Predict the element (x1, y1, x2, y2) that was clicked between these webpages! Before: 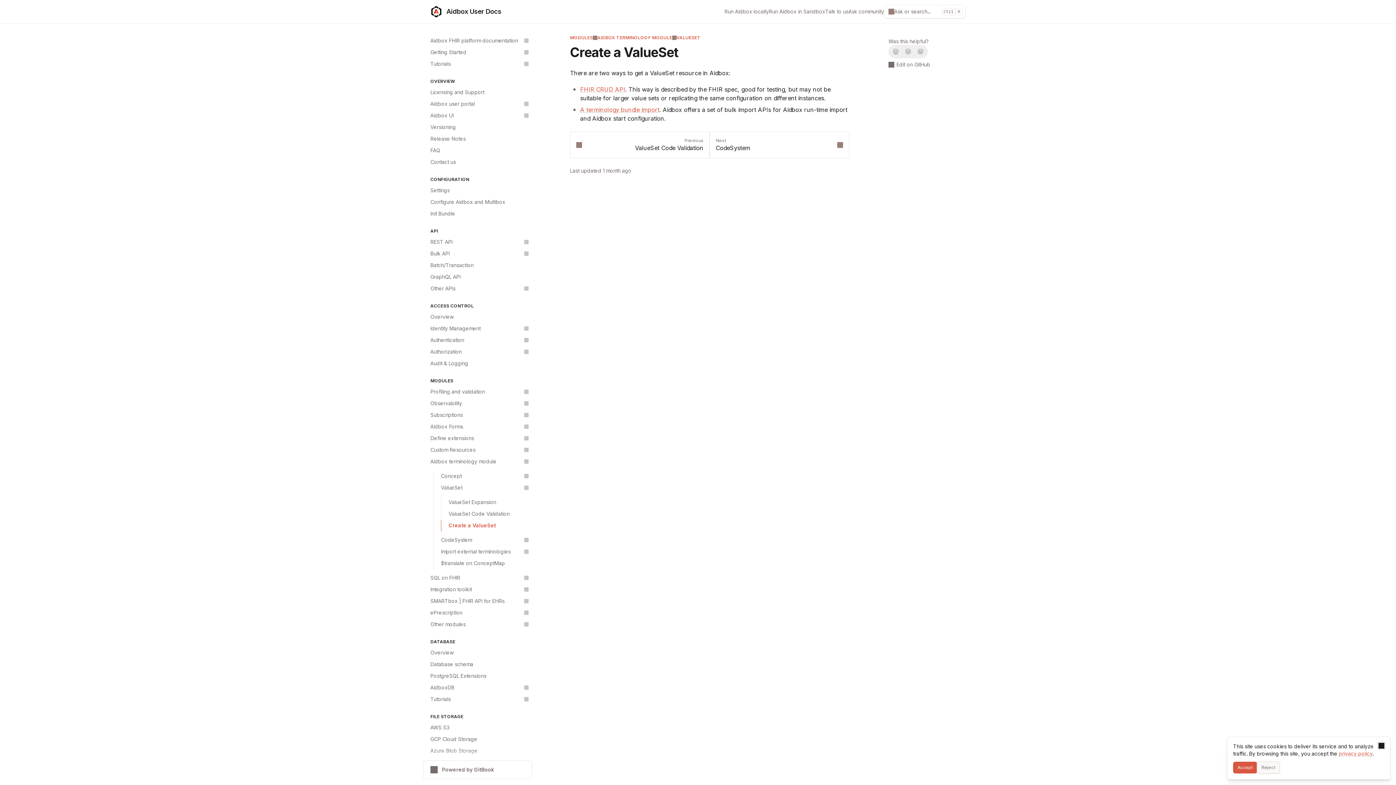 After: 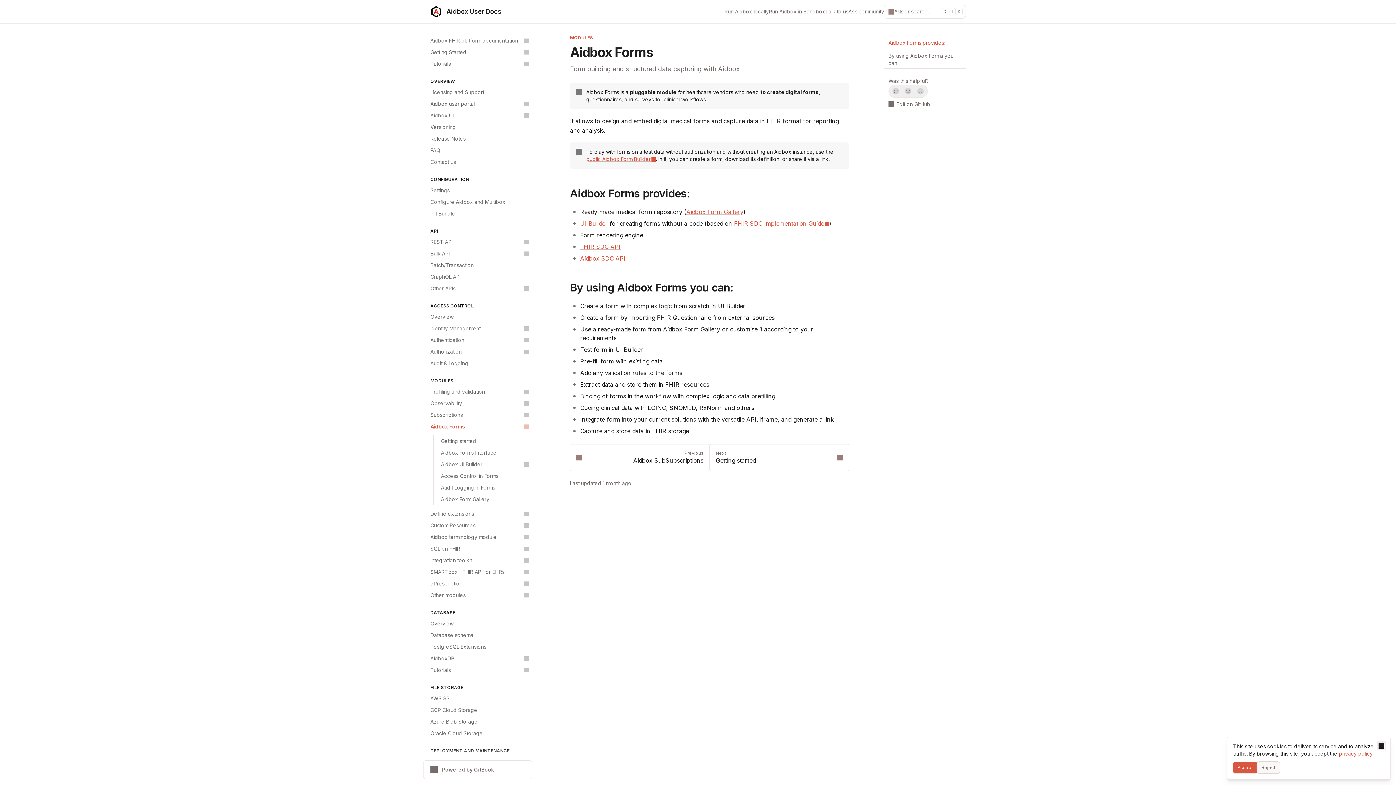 Action: label: Aidbox Forms bbox: (426, 421, 532, 432)